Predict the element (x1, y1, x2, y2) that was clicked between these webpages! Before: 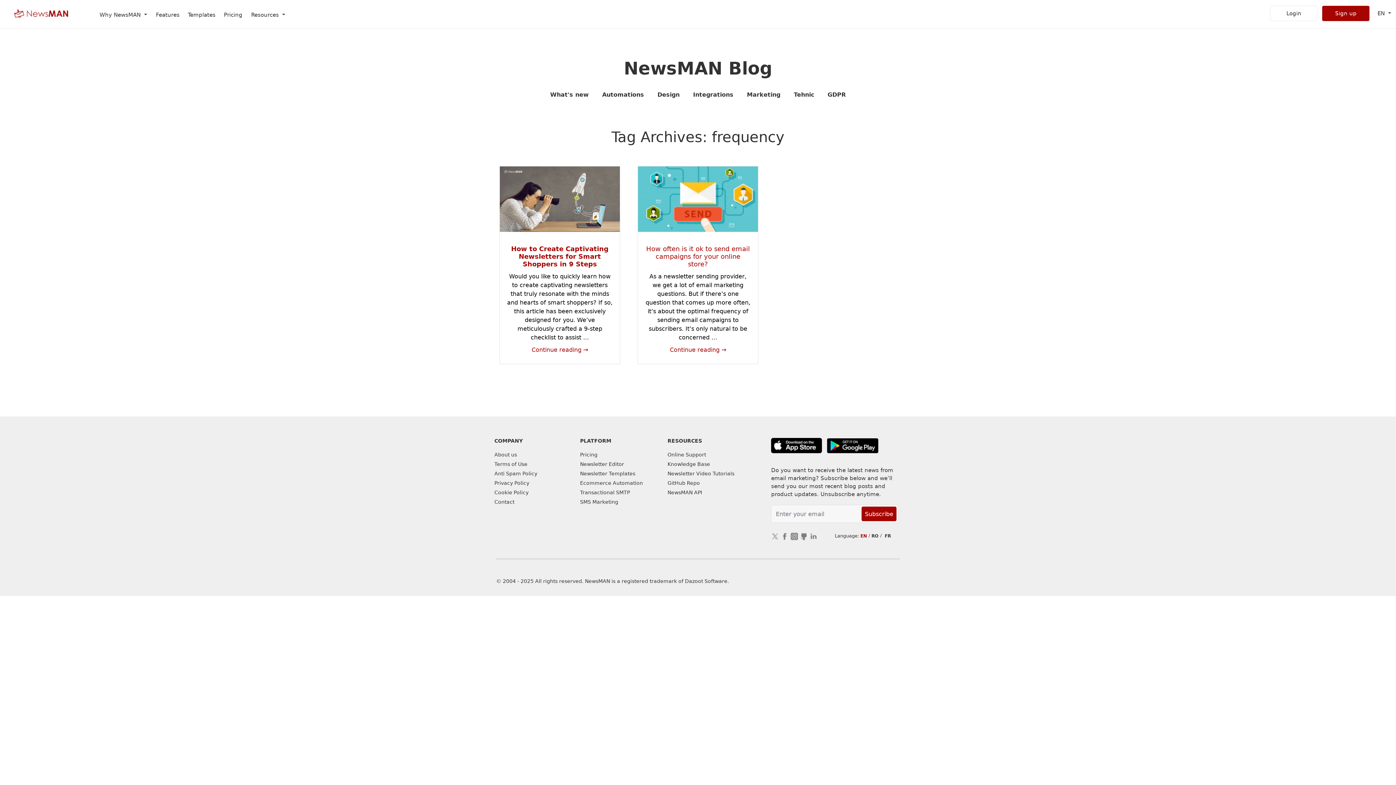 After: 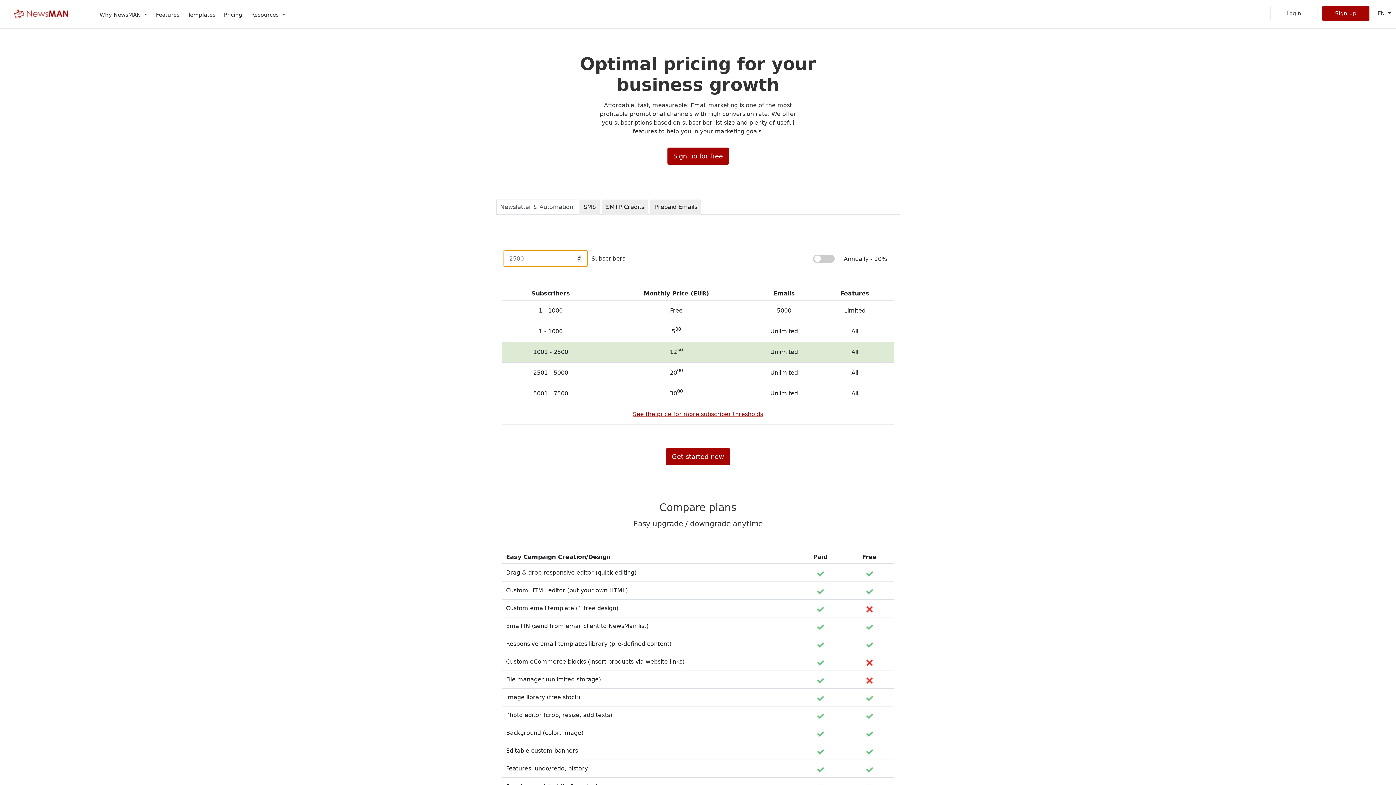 Action: bbox: (580, 451, 597, 458) label: Pricing